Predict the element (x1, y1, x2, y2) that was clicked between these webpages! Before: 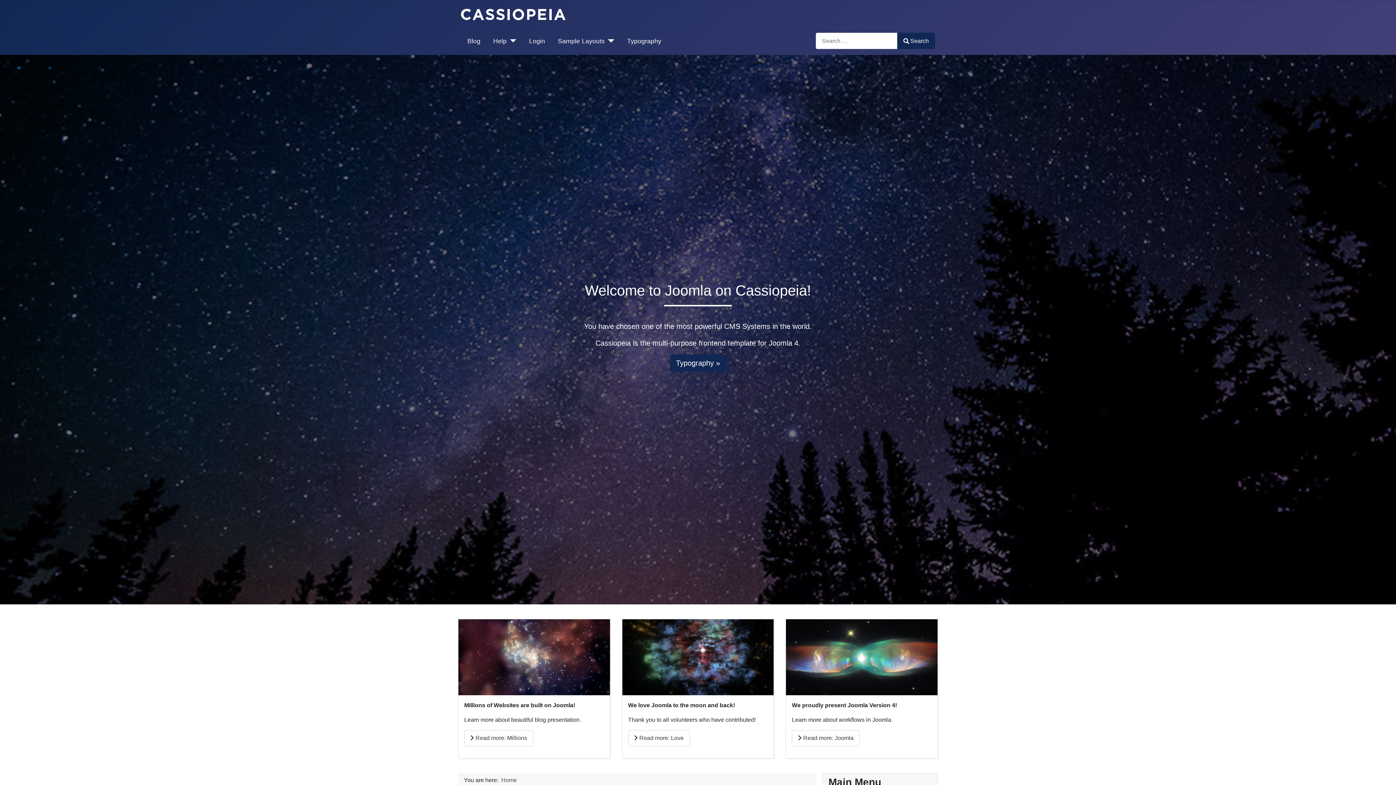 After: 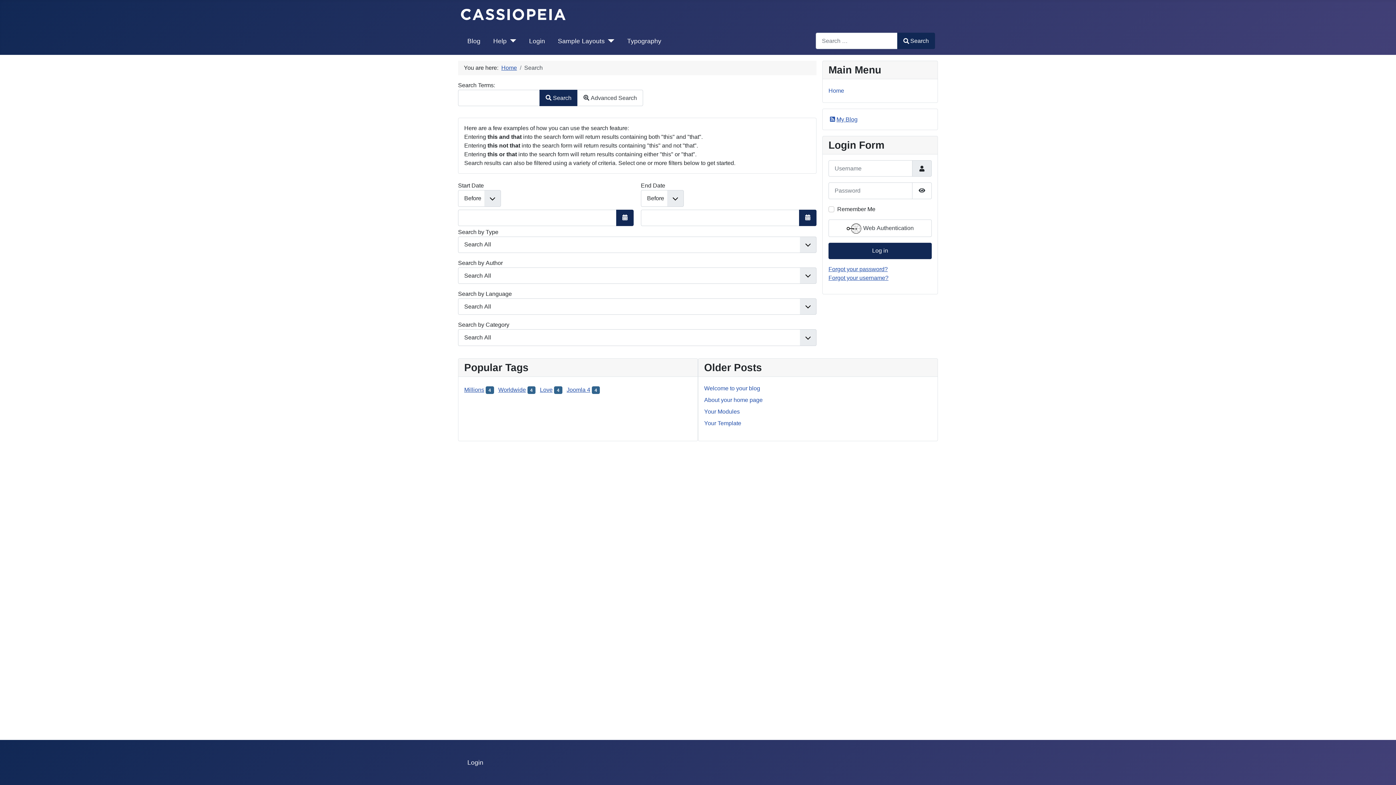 Action: bbox: (897, 32, 935, 49) label: Search